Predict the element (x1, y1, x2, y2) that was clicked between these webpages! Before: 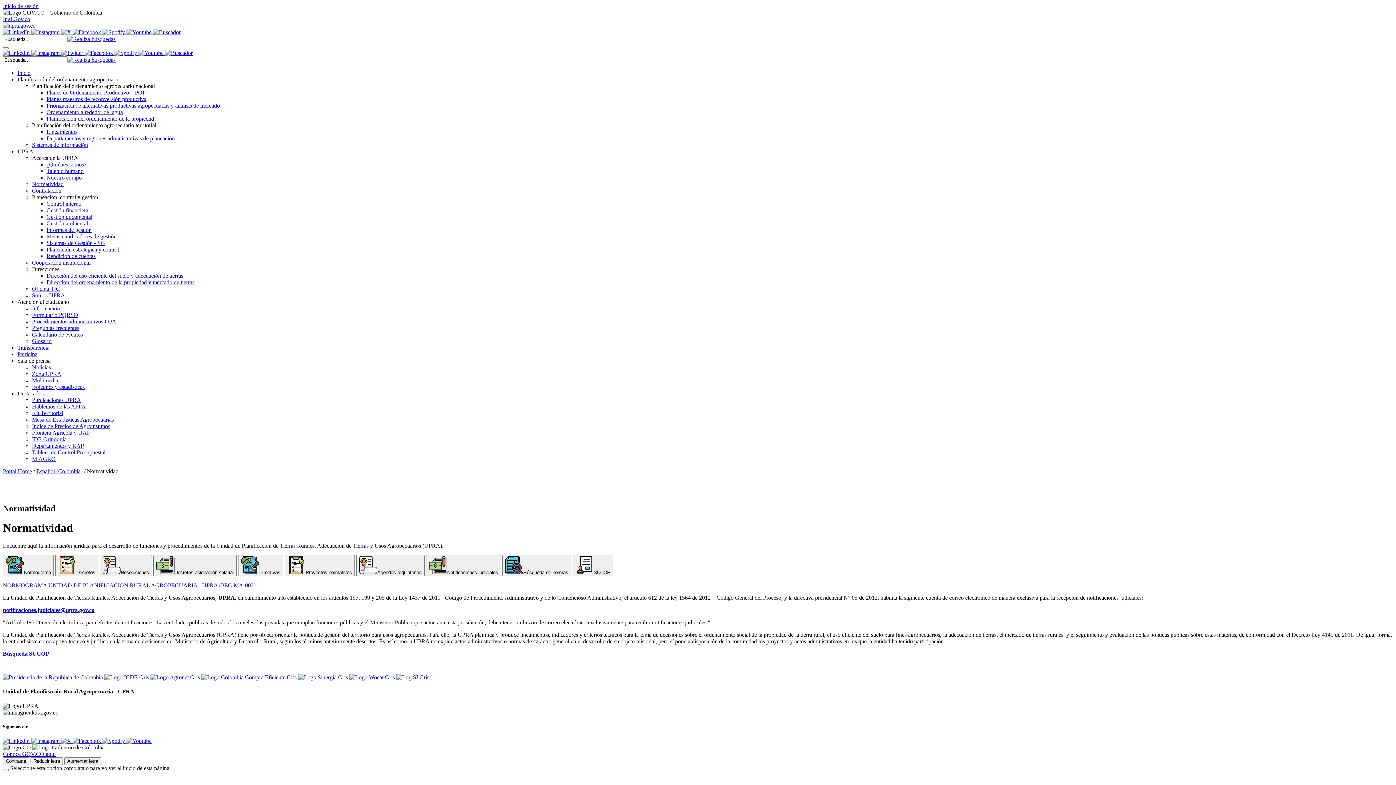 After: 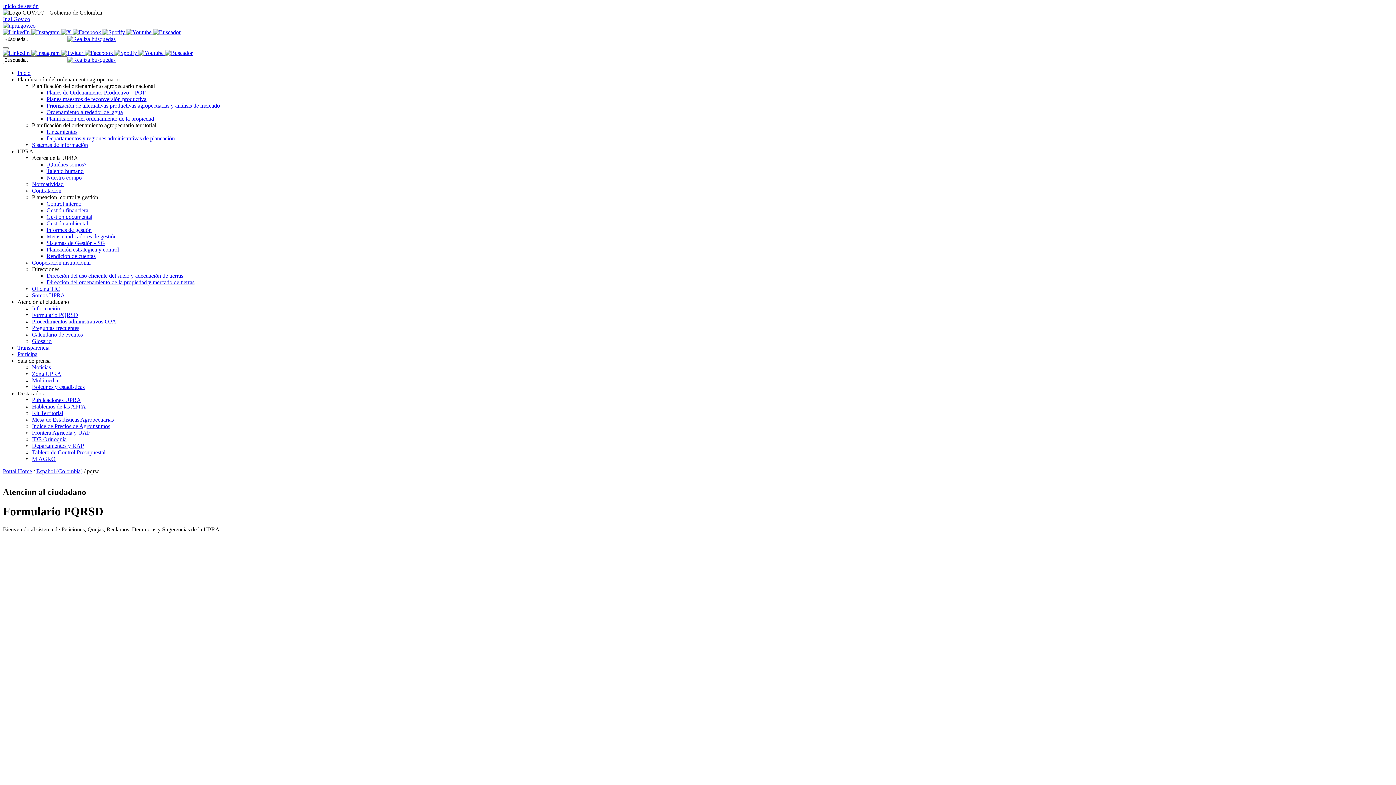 Action: label: Formulario PQRSD bbox: (32, 312, 78, 318)